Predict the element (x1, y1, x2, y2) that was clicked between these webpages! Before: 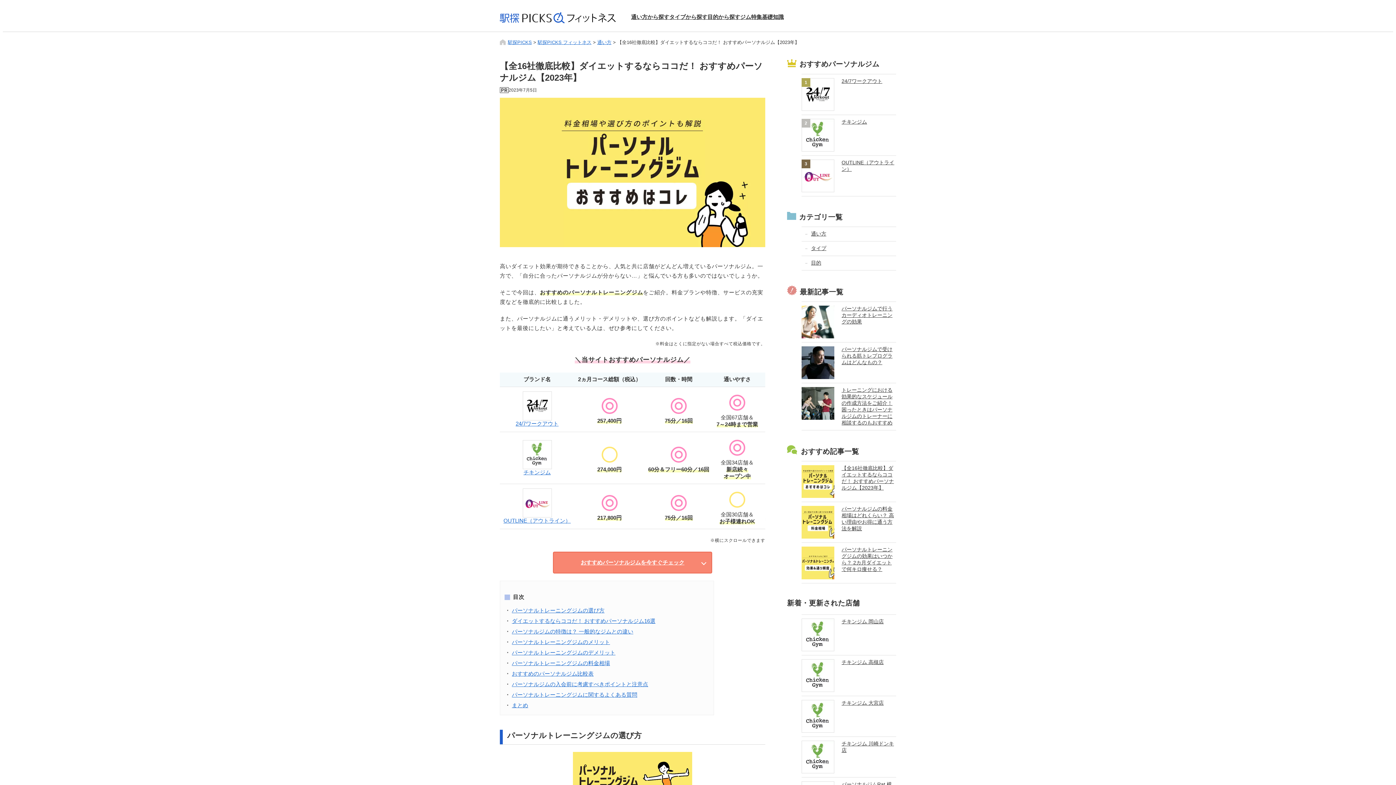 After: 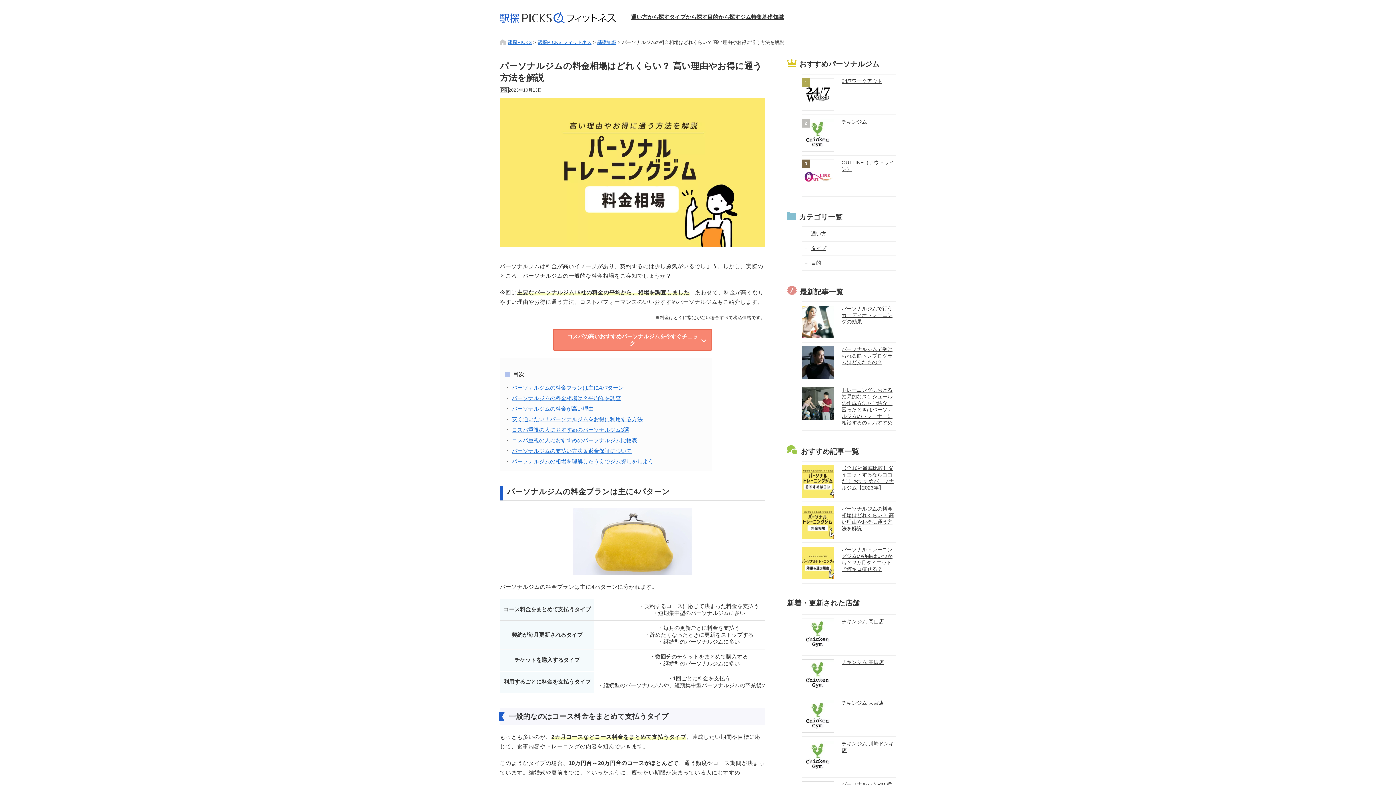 Action: bbox: (801, 502, 896, 542) label: パーソナルジムの料金相場はどれくらい？ 高い理由やお得に通う方法を解説